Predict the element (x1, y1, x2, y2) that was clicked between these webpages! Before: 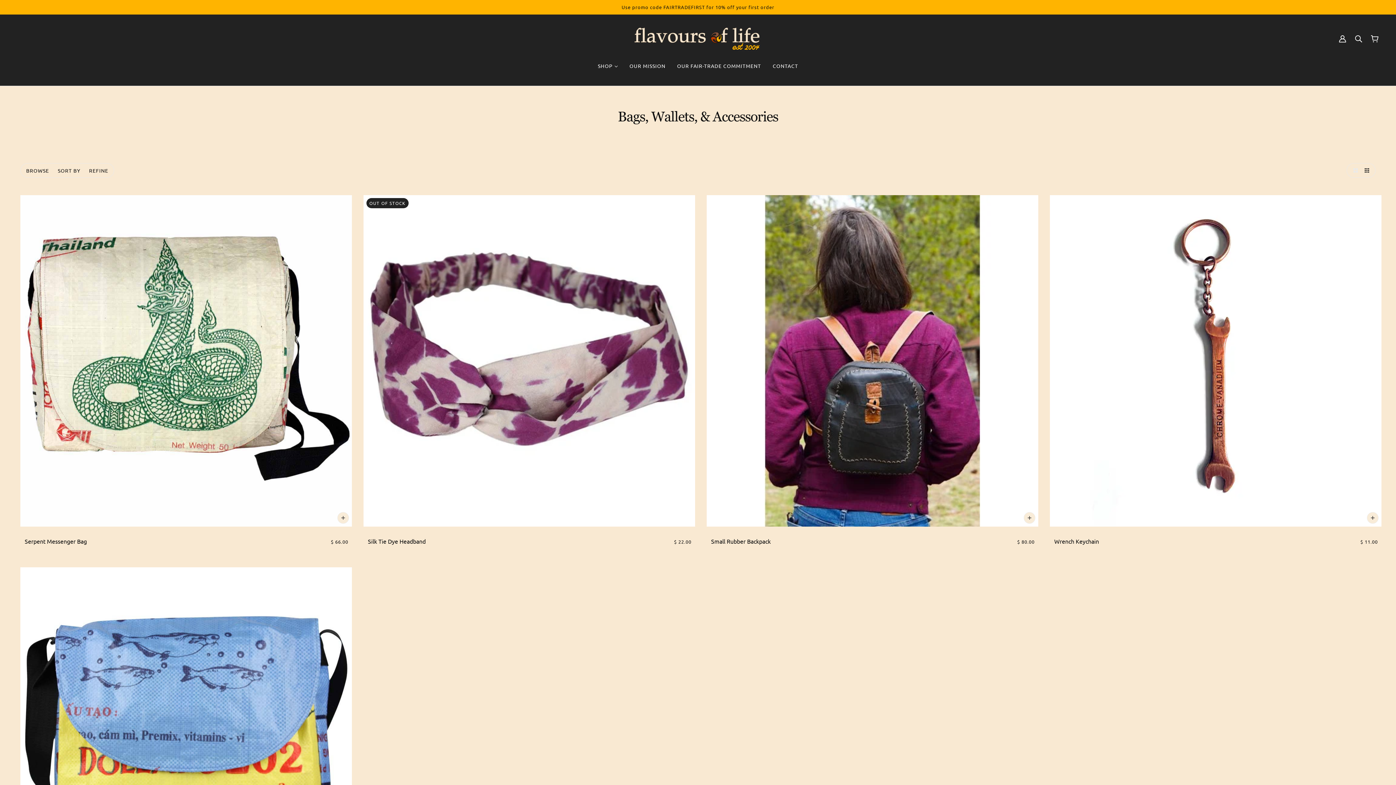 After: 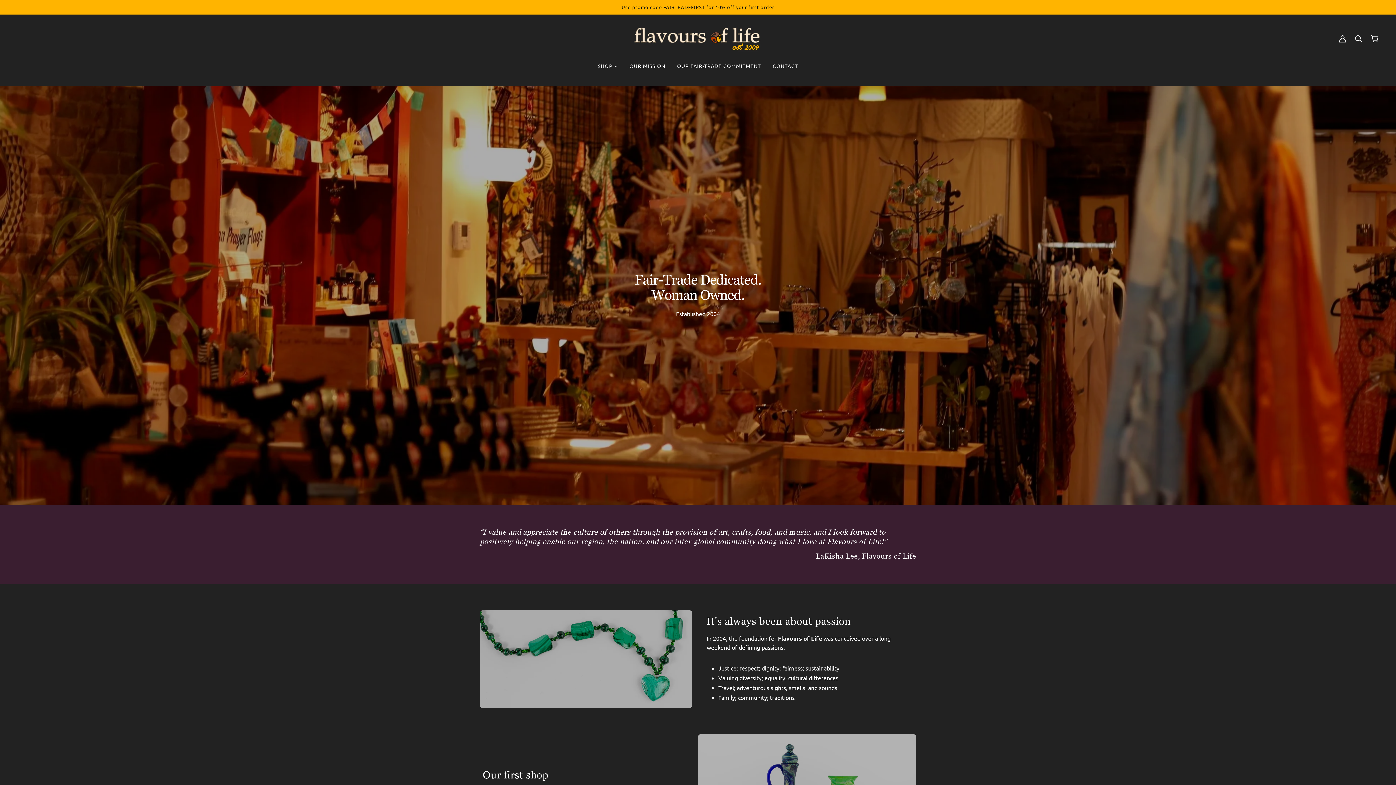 Action: bbox: (623, 57, 671, 74) label: OUR MISSION